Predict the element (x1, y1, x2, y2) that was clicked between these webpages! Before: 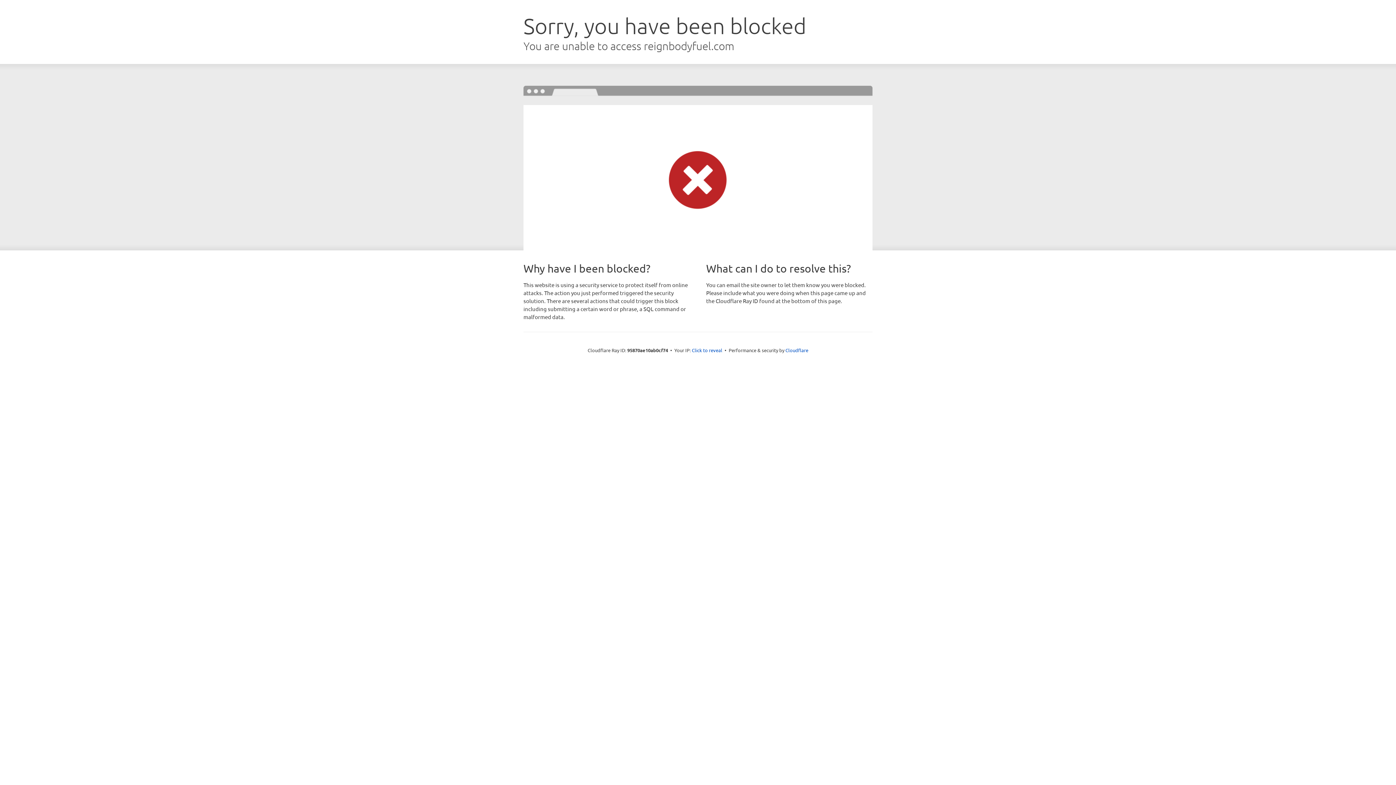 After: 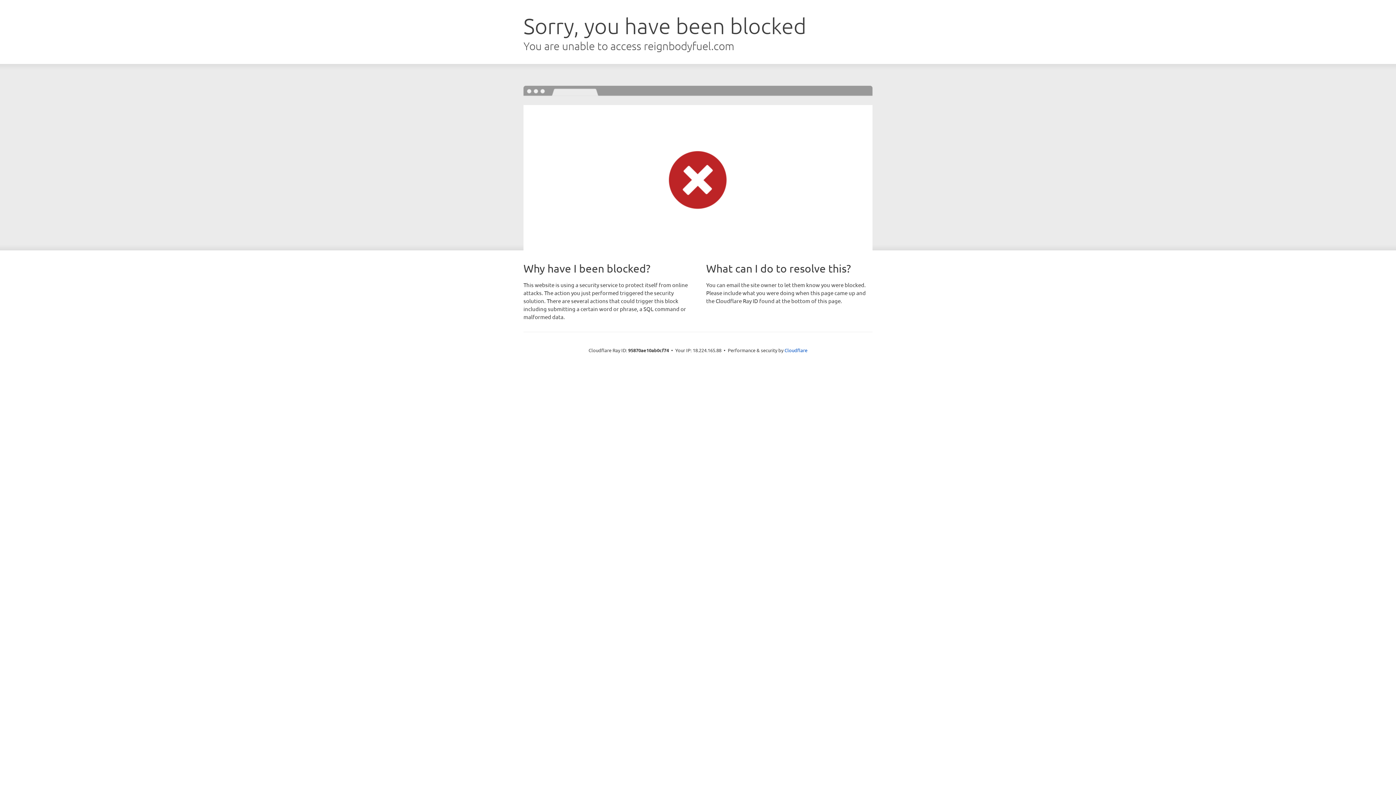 Action: label: Click to reveal bbox: (692, 346, 722, 353)